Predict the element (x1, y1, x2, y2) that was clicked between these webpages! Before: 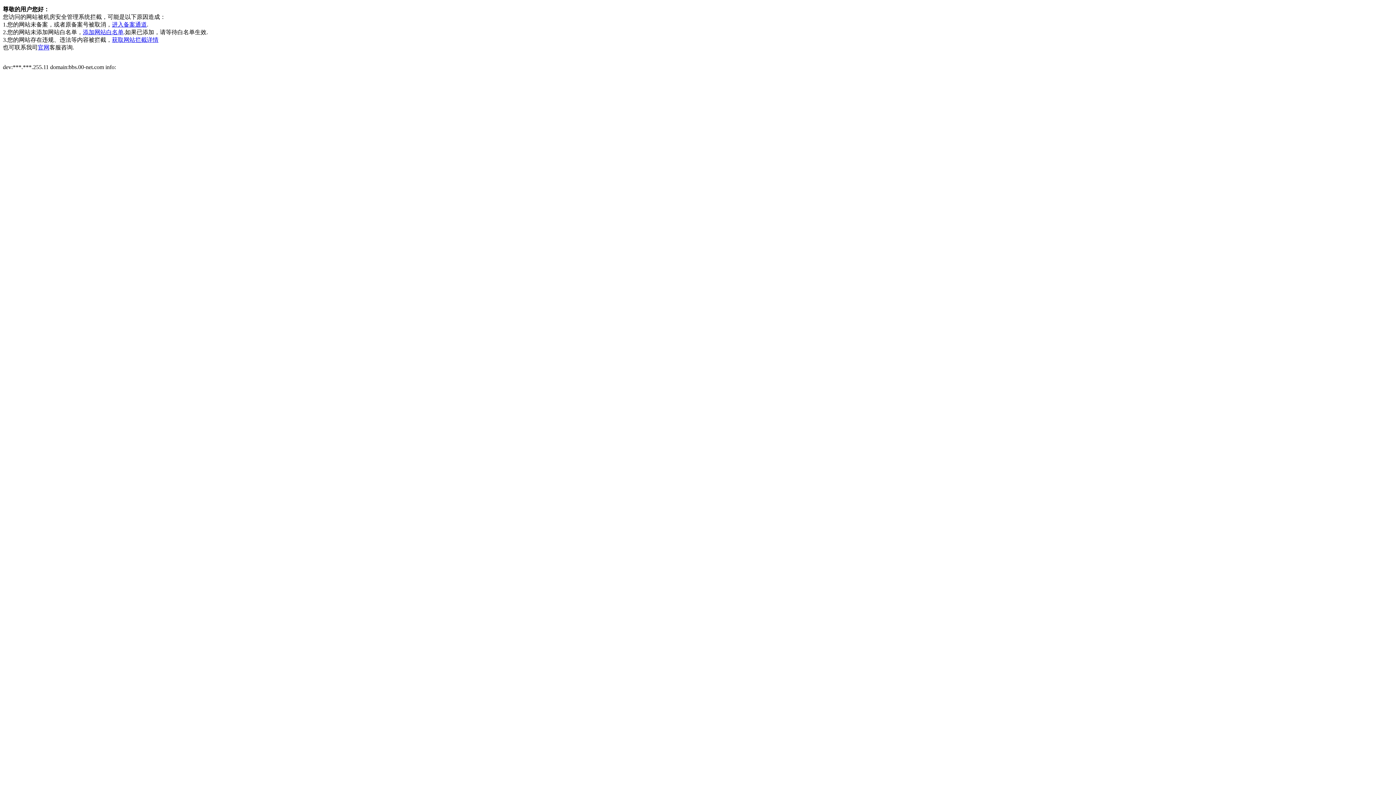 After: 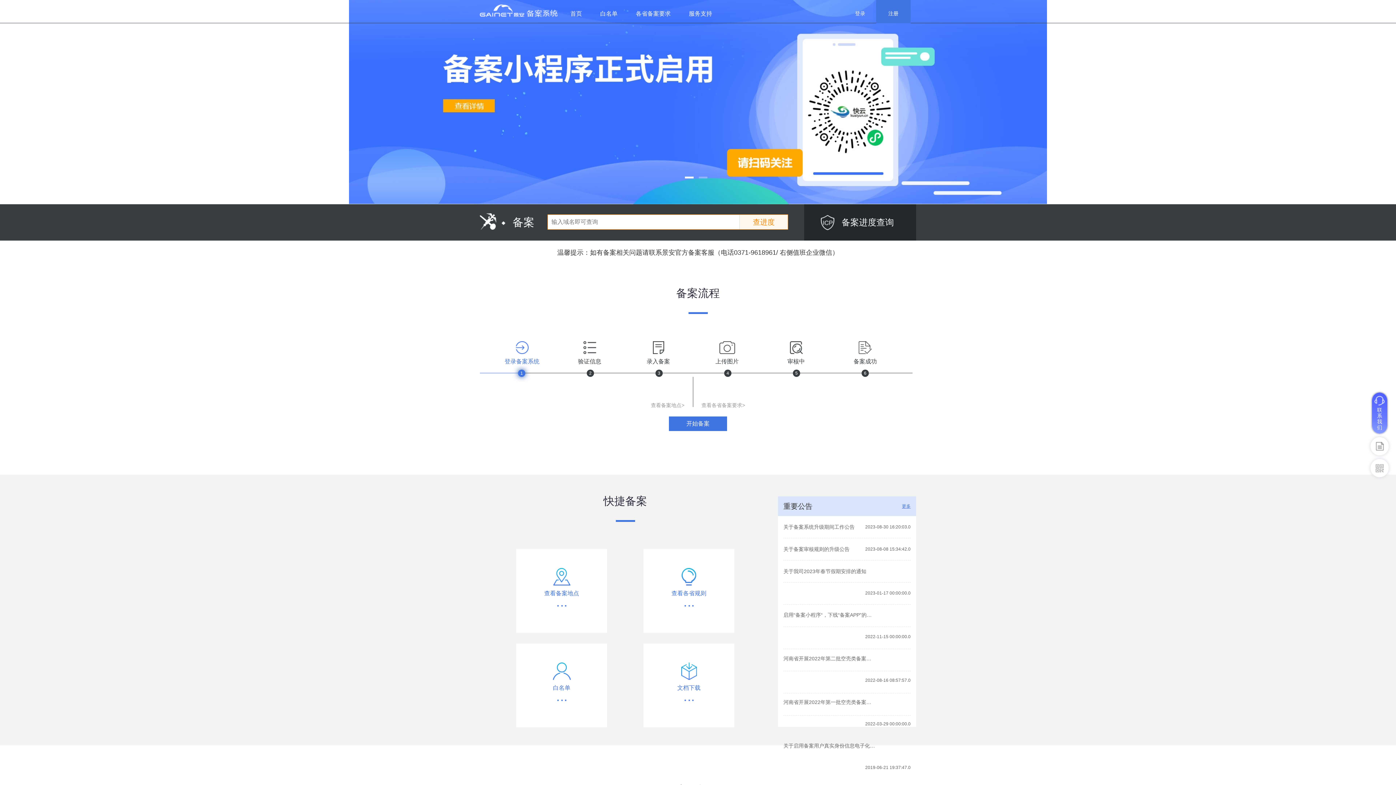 Action: bbox: (112, 21, 146, 27) label: 进入备案通道